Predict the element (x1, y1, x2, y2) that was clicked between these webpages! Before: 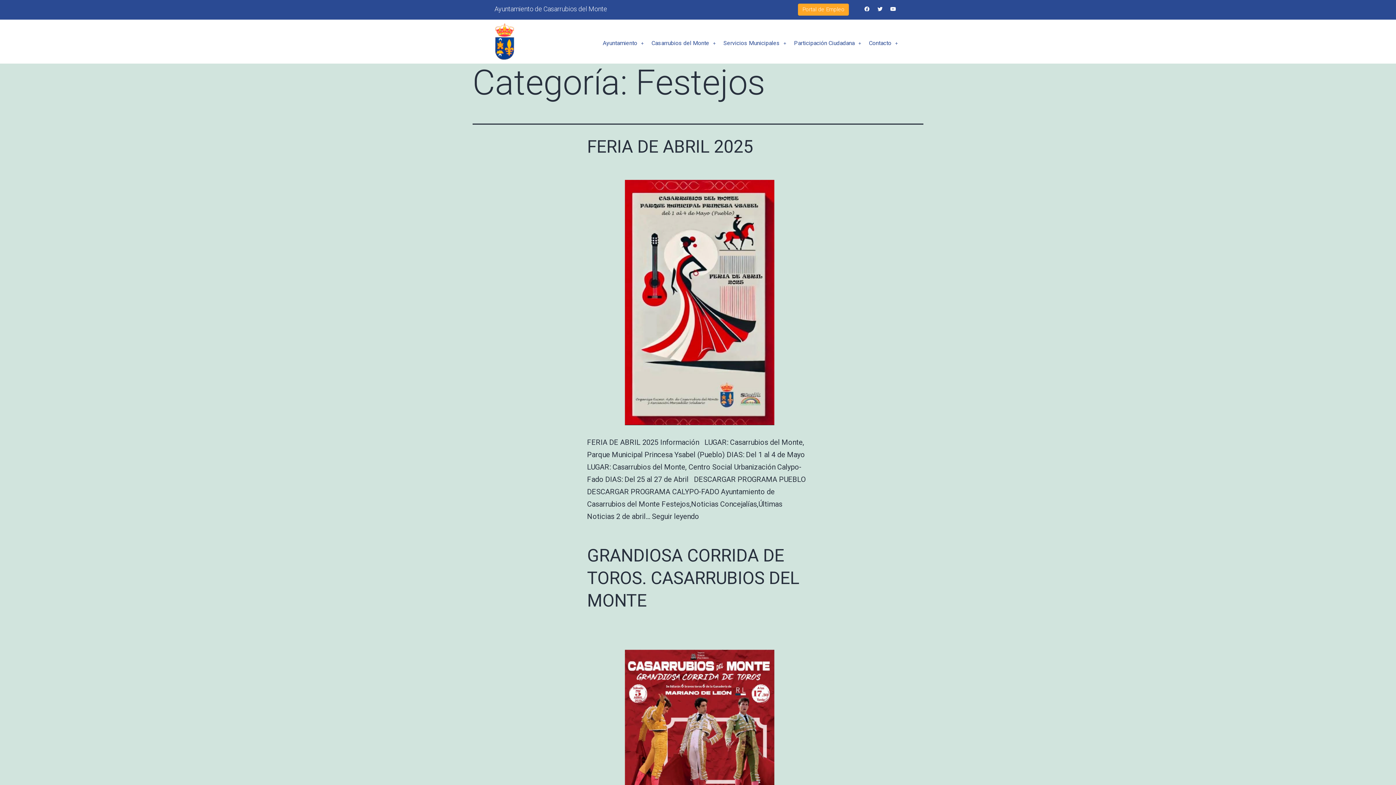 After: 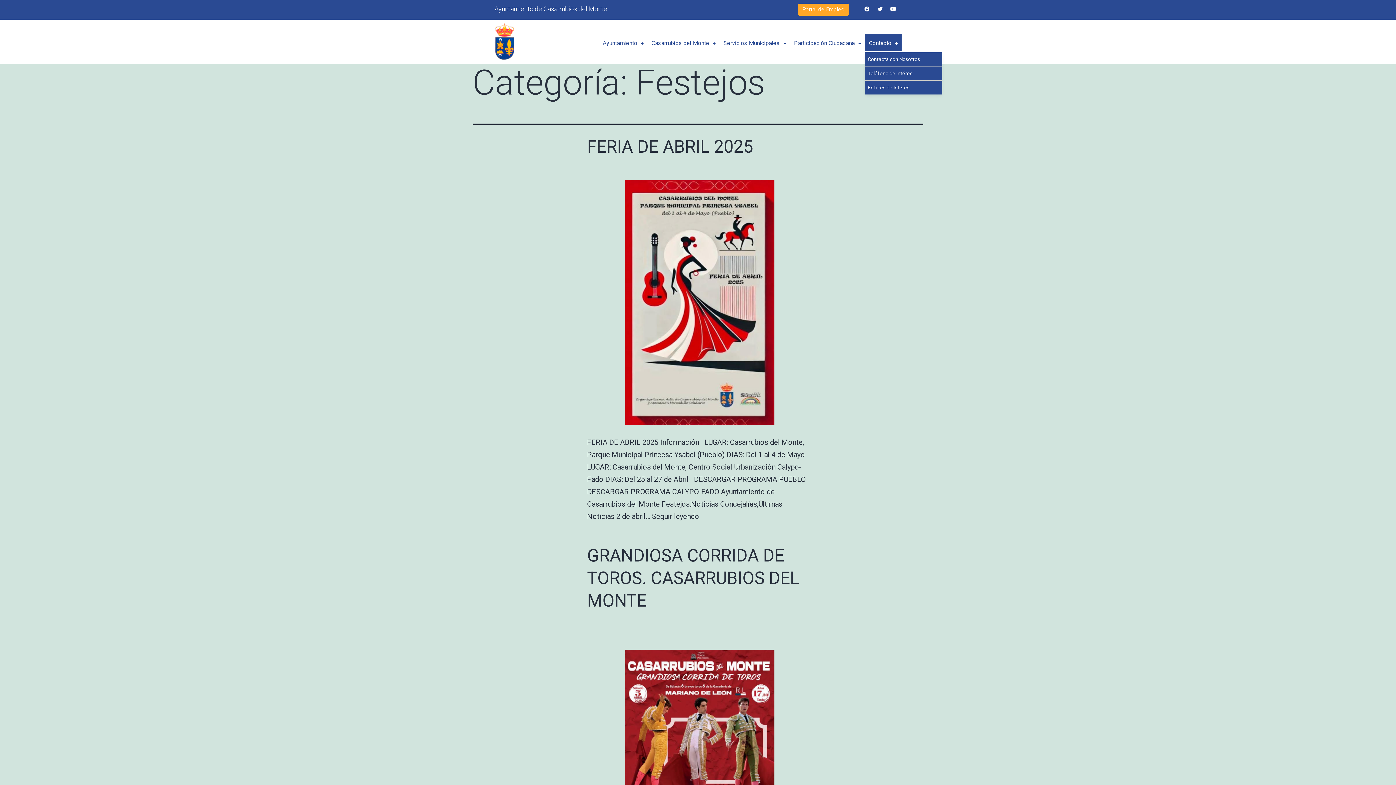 Action: bbox: (865, 34, 901, 52) label: Contacto